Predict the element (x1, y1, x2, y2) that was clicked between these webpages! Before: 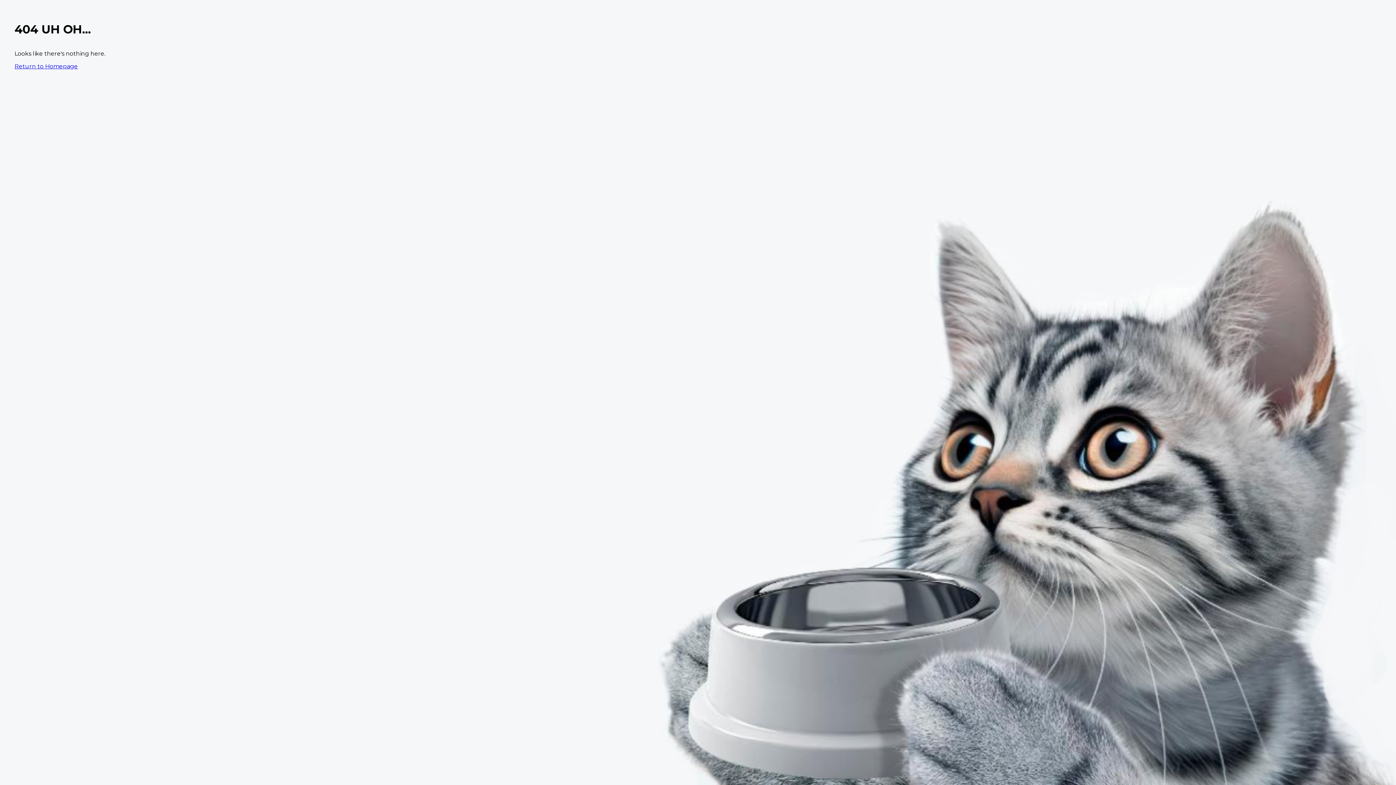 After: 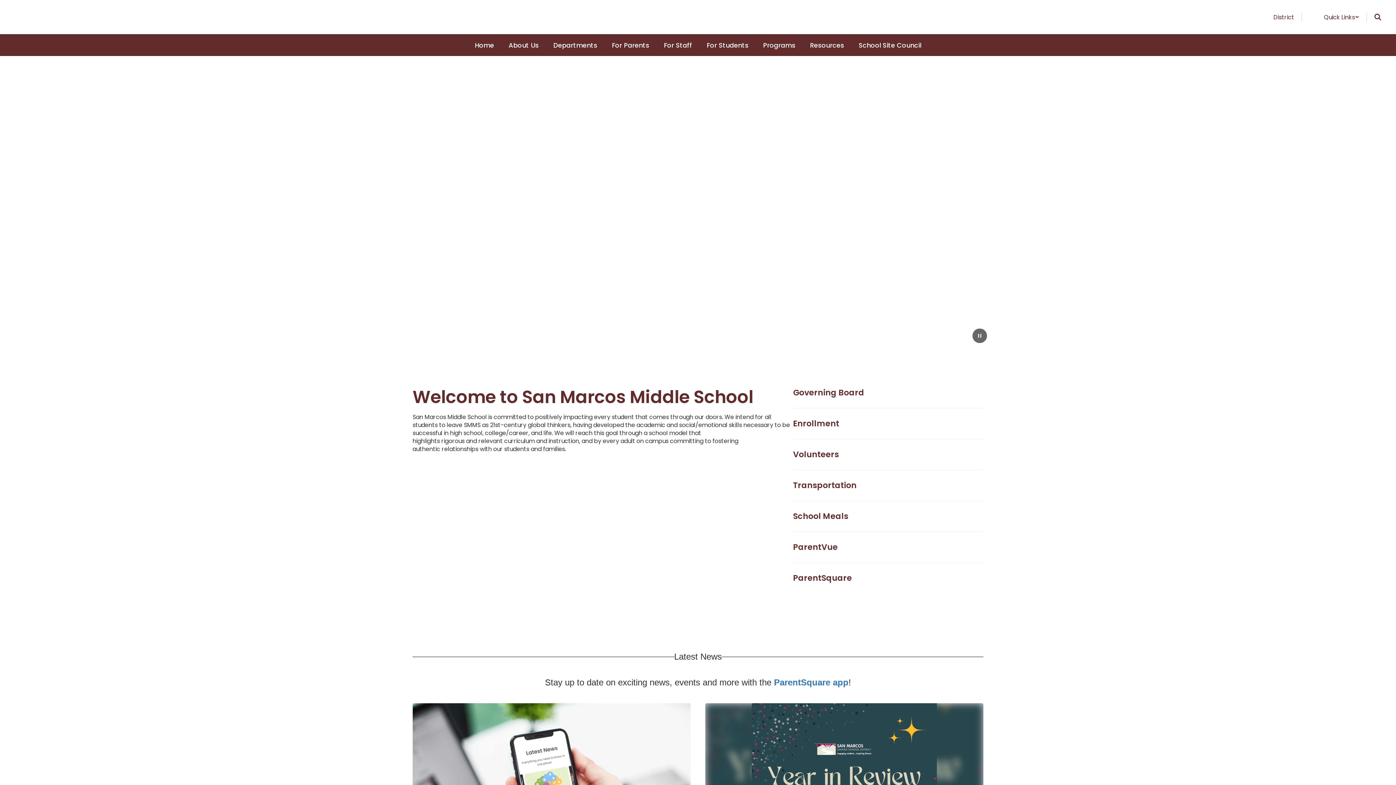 Action: label: Return to Homepage bbox: (14, 62, 77, 69)